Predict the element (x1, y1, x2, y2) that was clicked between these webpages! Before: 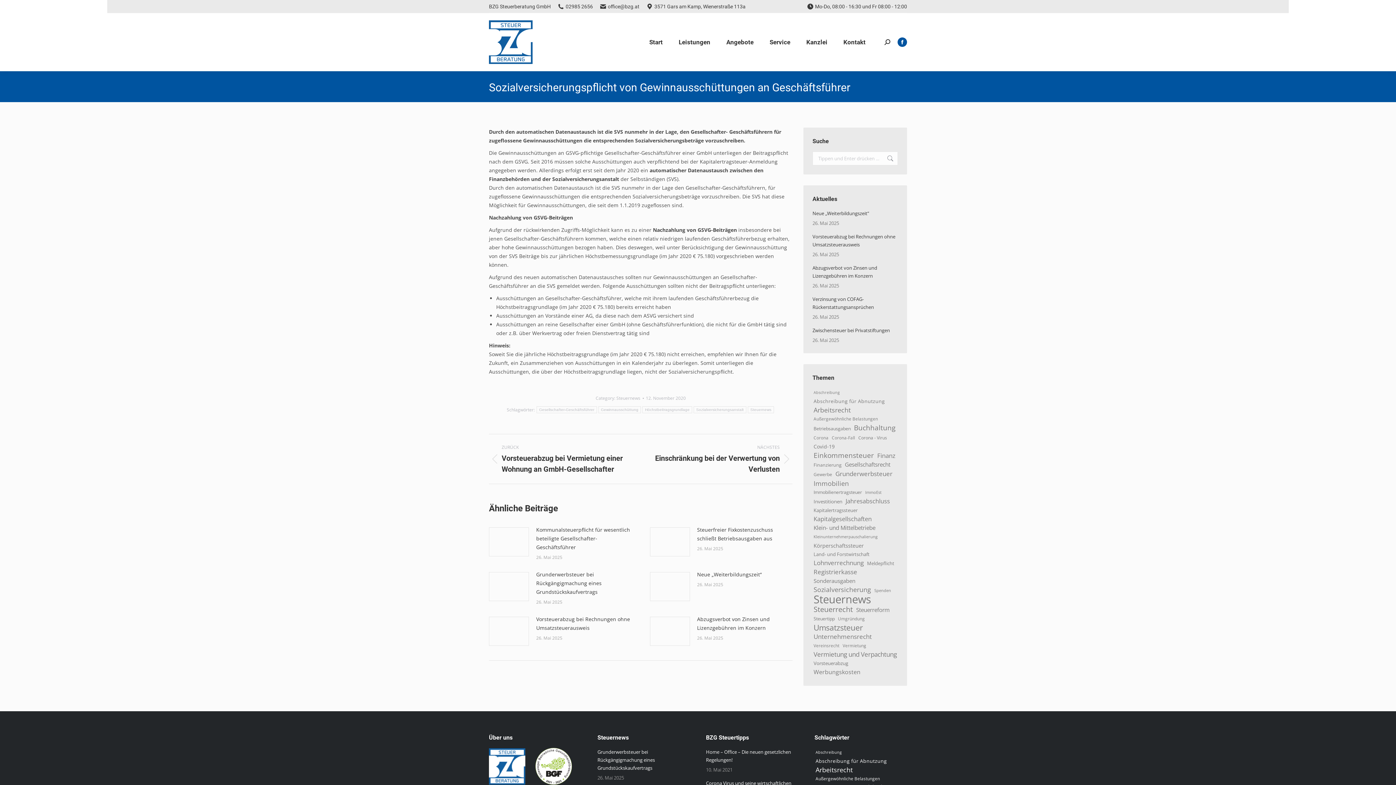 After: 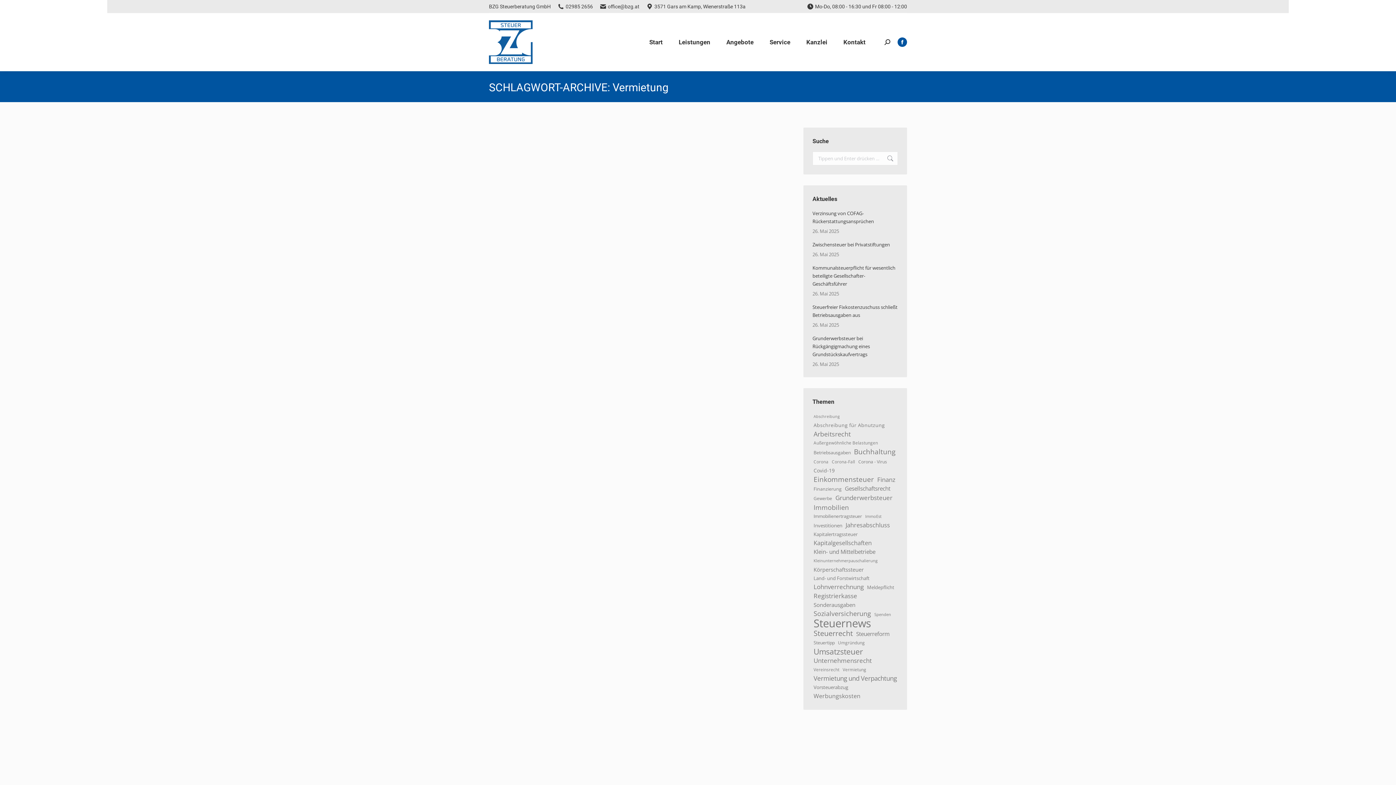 Action: bbox: (841, 642, 867, 650) label: Vermietung (9 Einträge)